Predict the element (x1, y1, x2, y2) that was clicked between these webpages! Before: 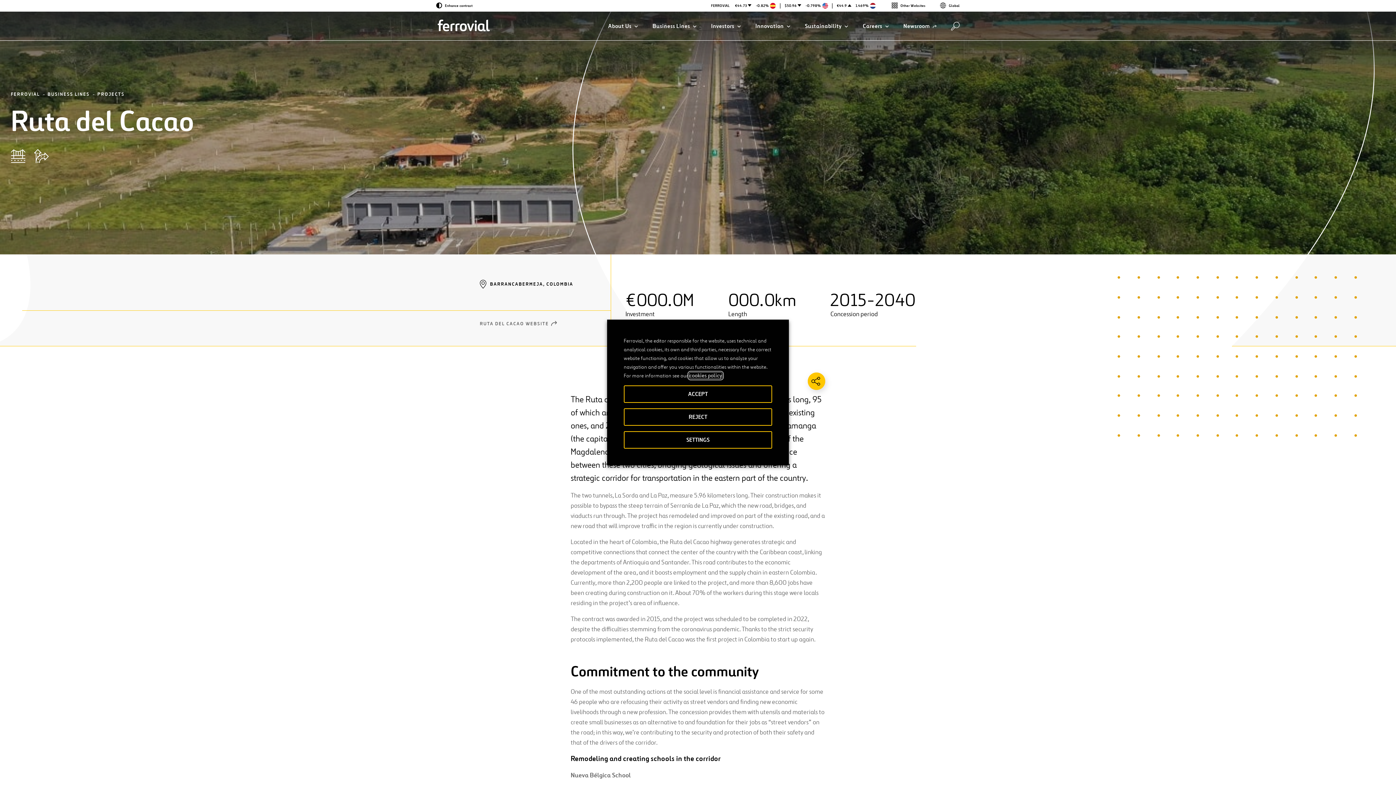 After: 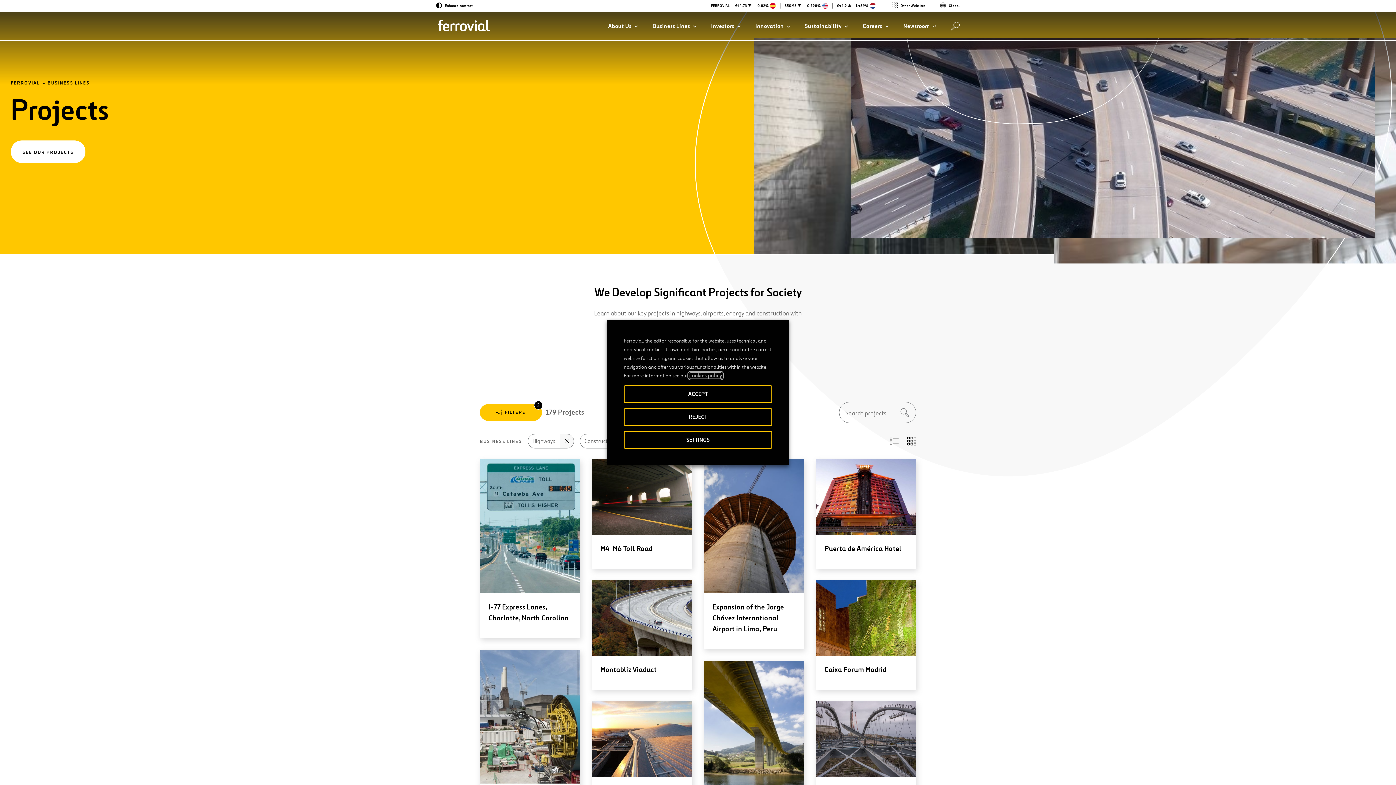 Action: label: PROJECTS bbox: (97, 91, 124, 99)